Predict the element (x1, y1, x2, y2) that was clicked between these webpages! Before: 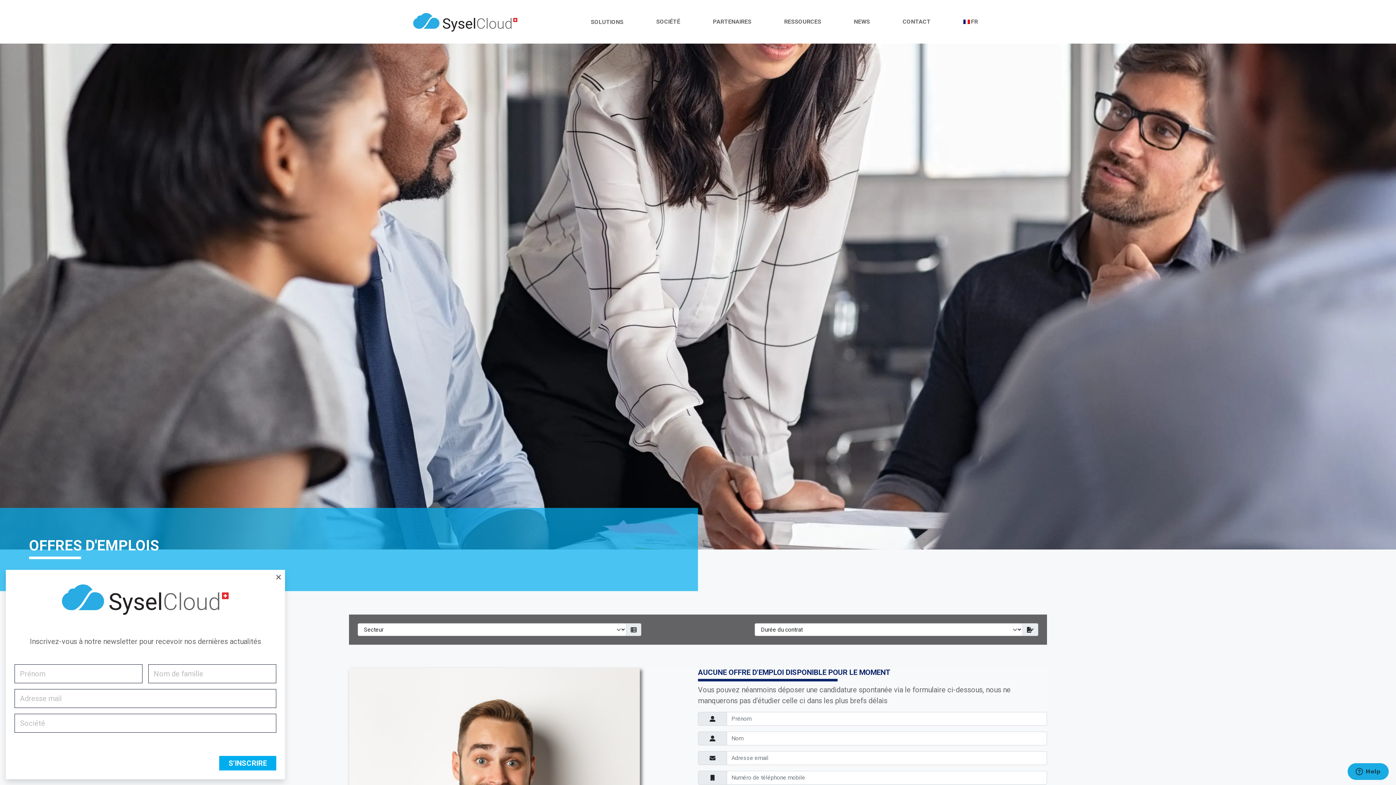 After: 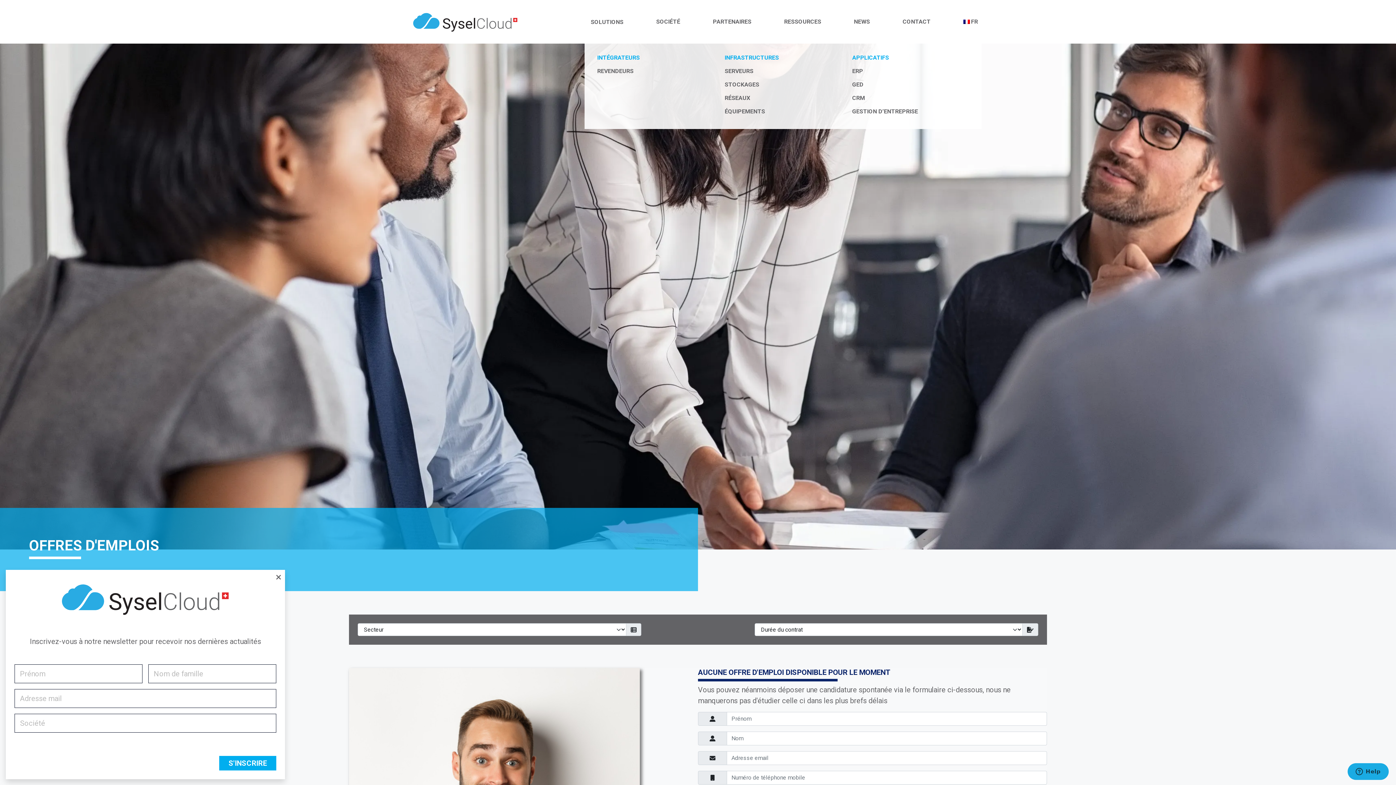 Action: label: PARTENAIRES bbox: (709, 14, 755, 29)